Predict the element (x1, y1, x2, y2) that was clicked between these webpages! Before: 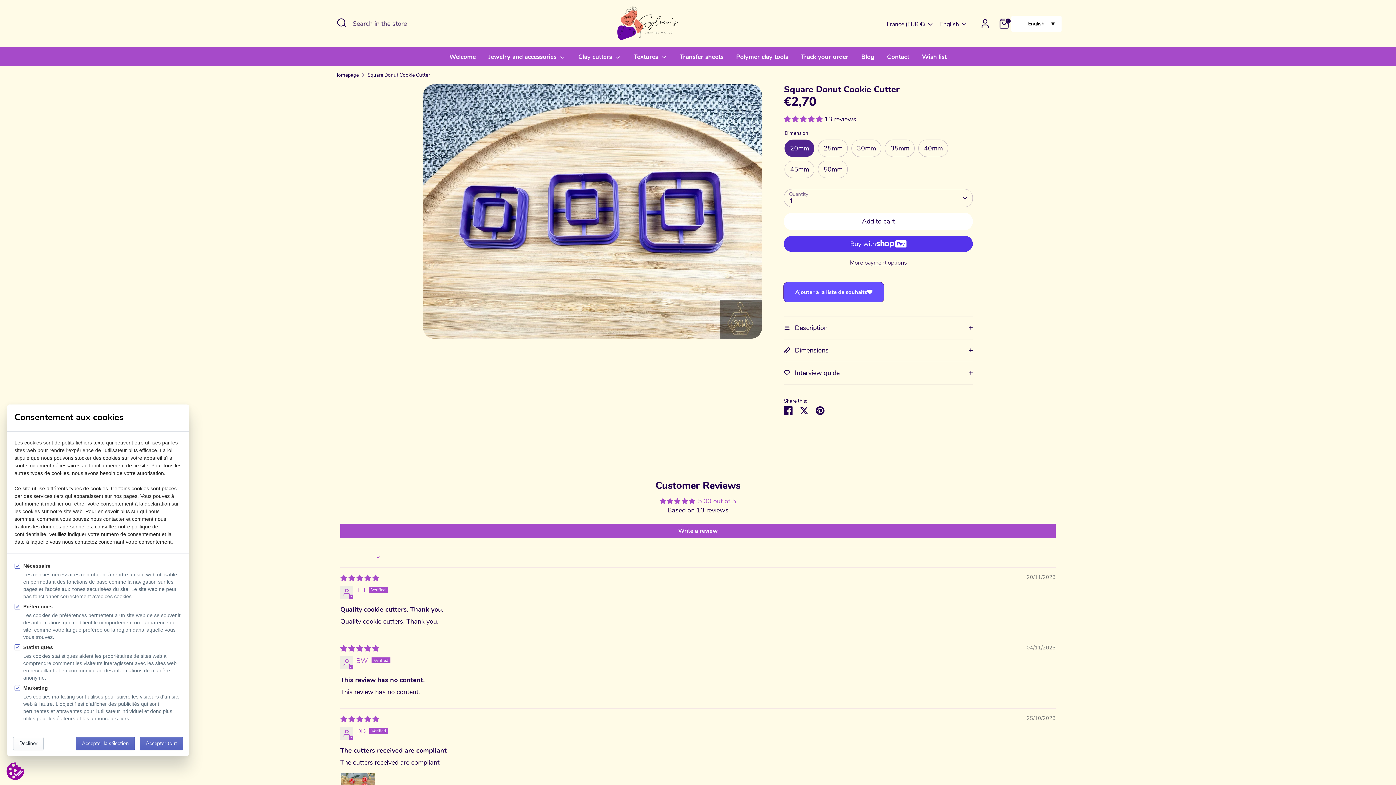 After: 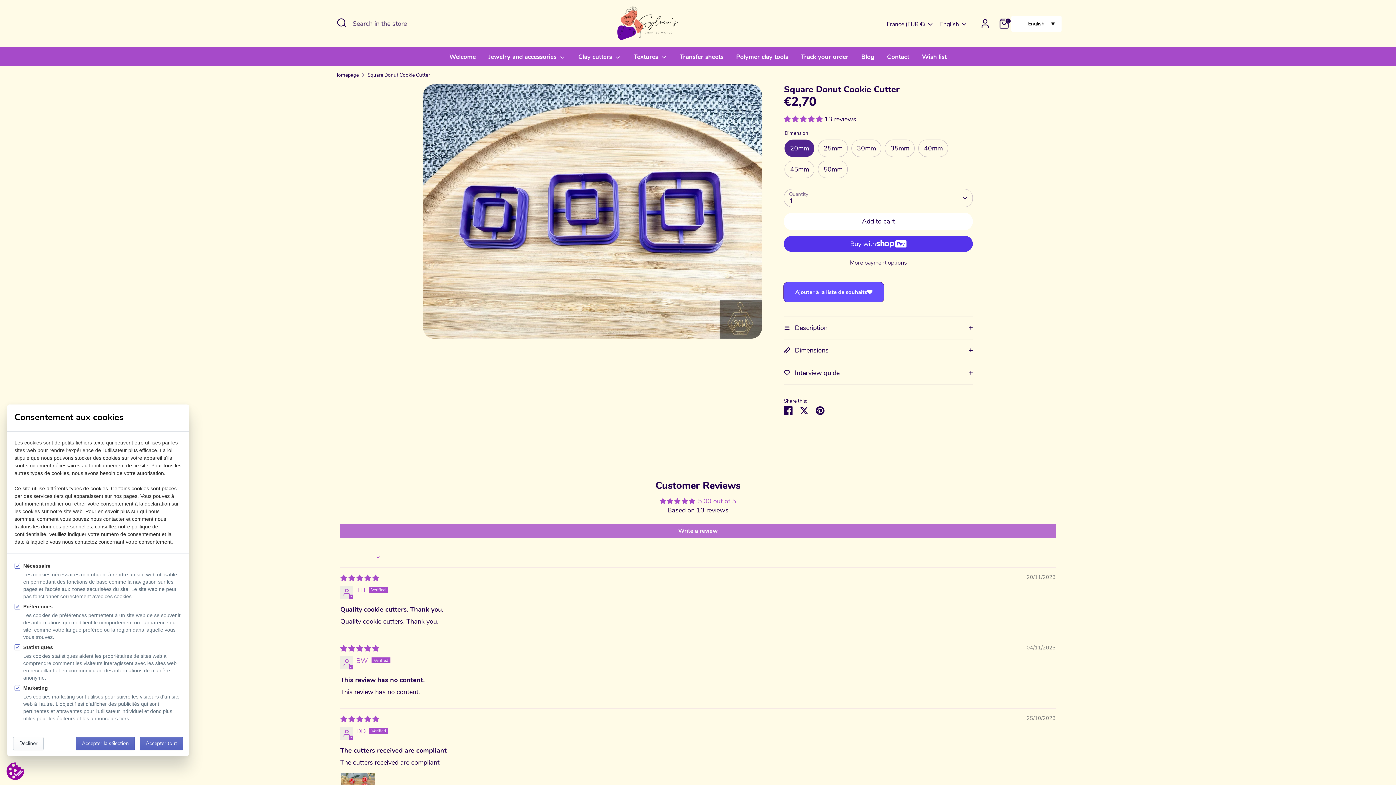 Action: label: Write a review bbox: (340, 523, 1056, 538)